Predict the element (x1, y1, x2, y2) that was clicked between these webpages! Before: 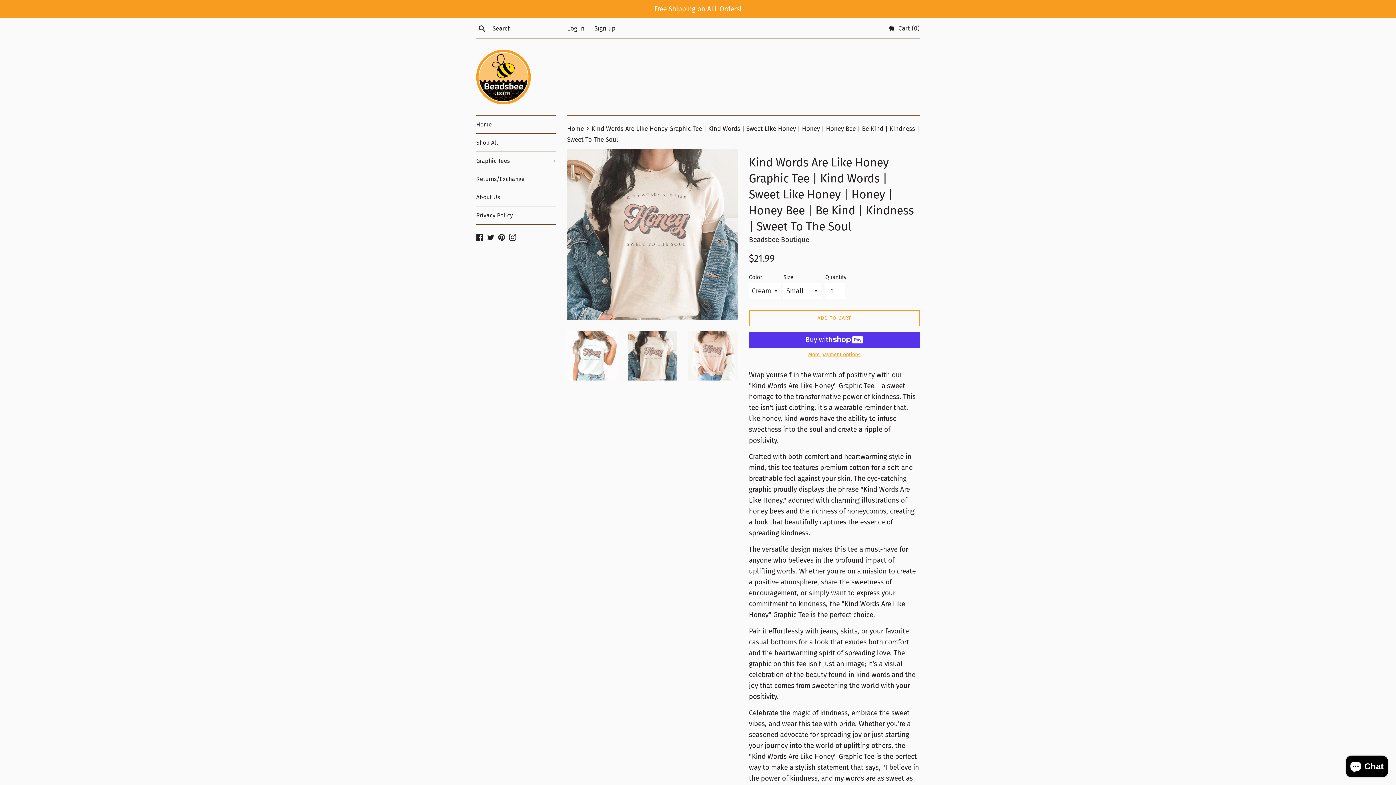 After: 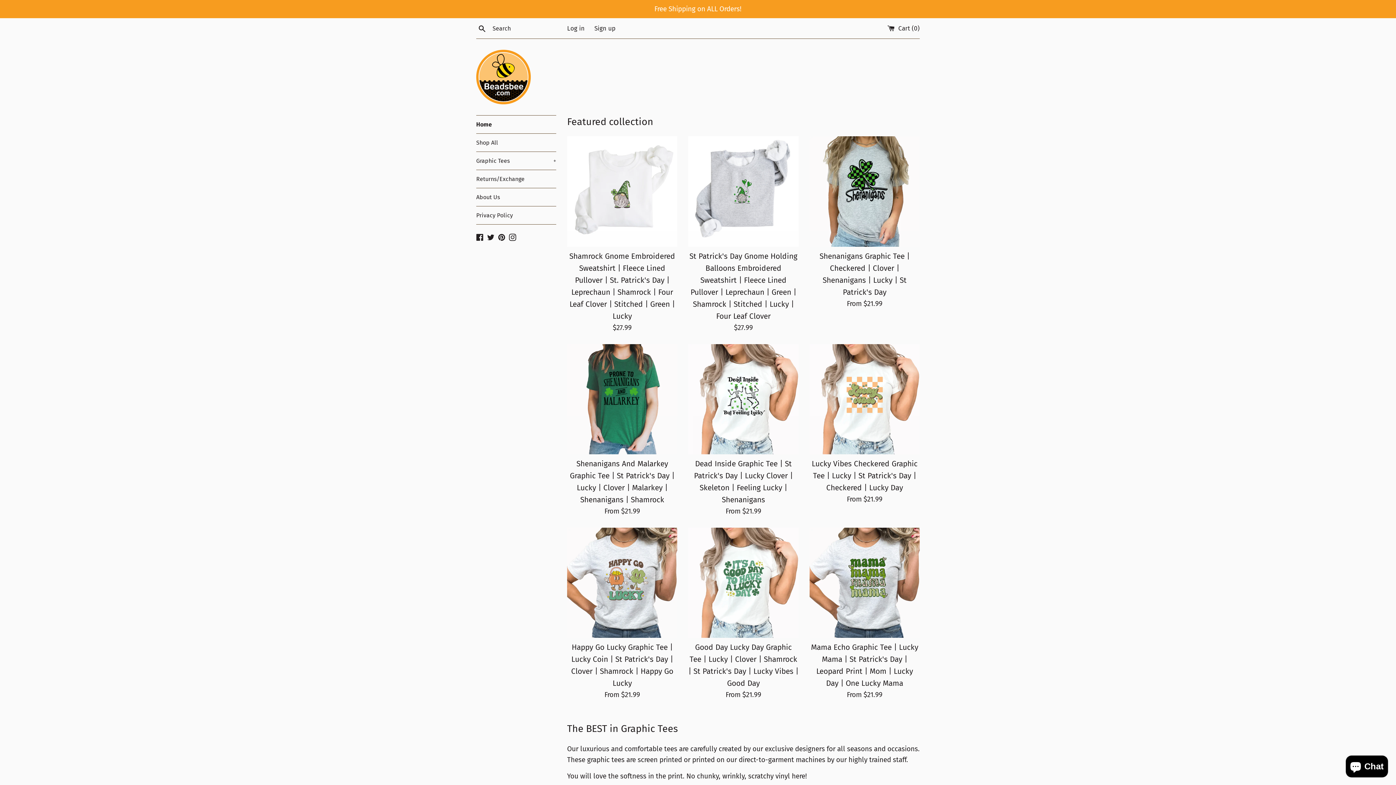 Action: bbox: (476, 115, 556, 133) label: Home